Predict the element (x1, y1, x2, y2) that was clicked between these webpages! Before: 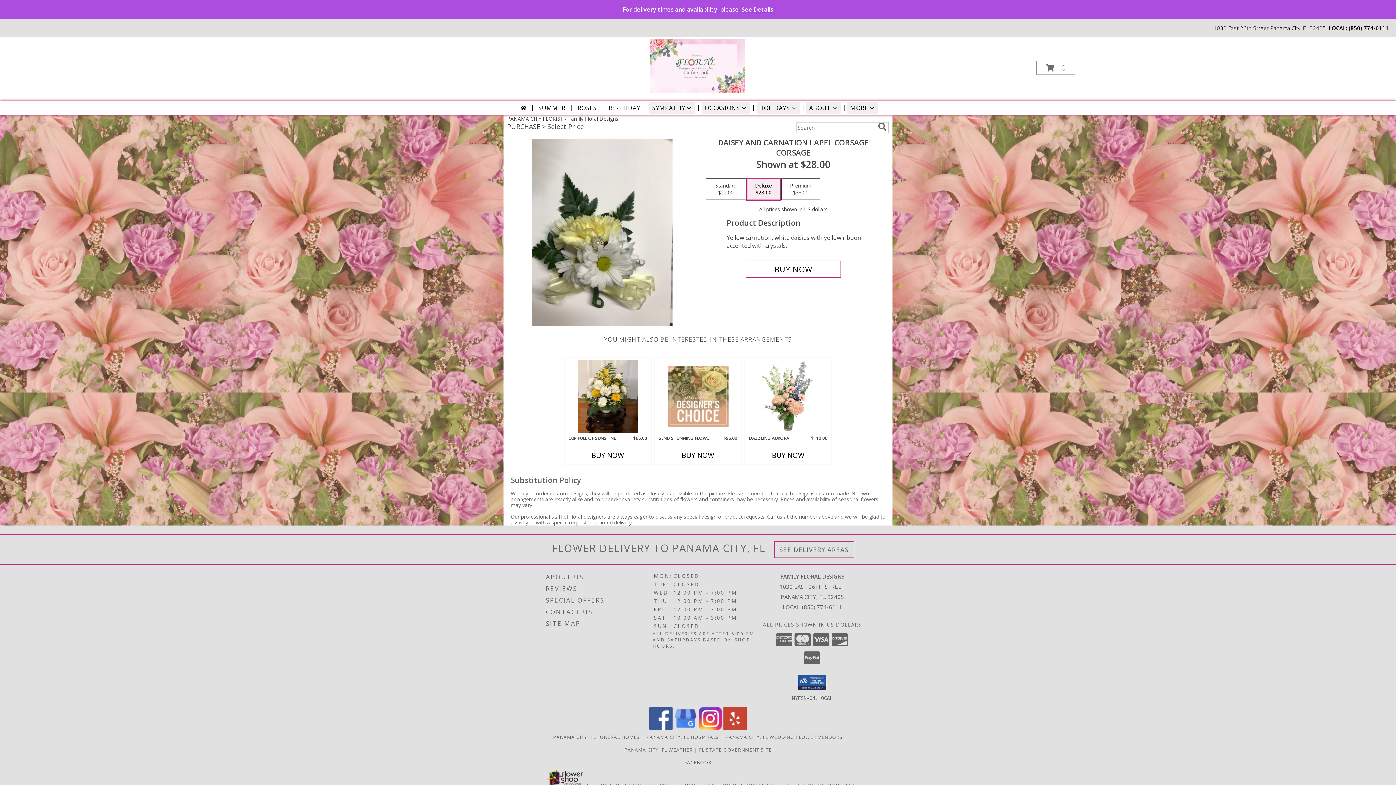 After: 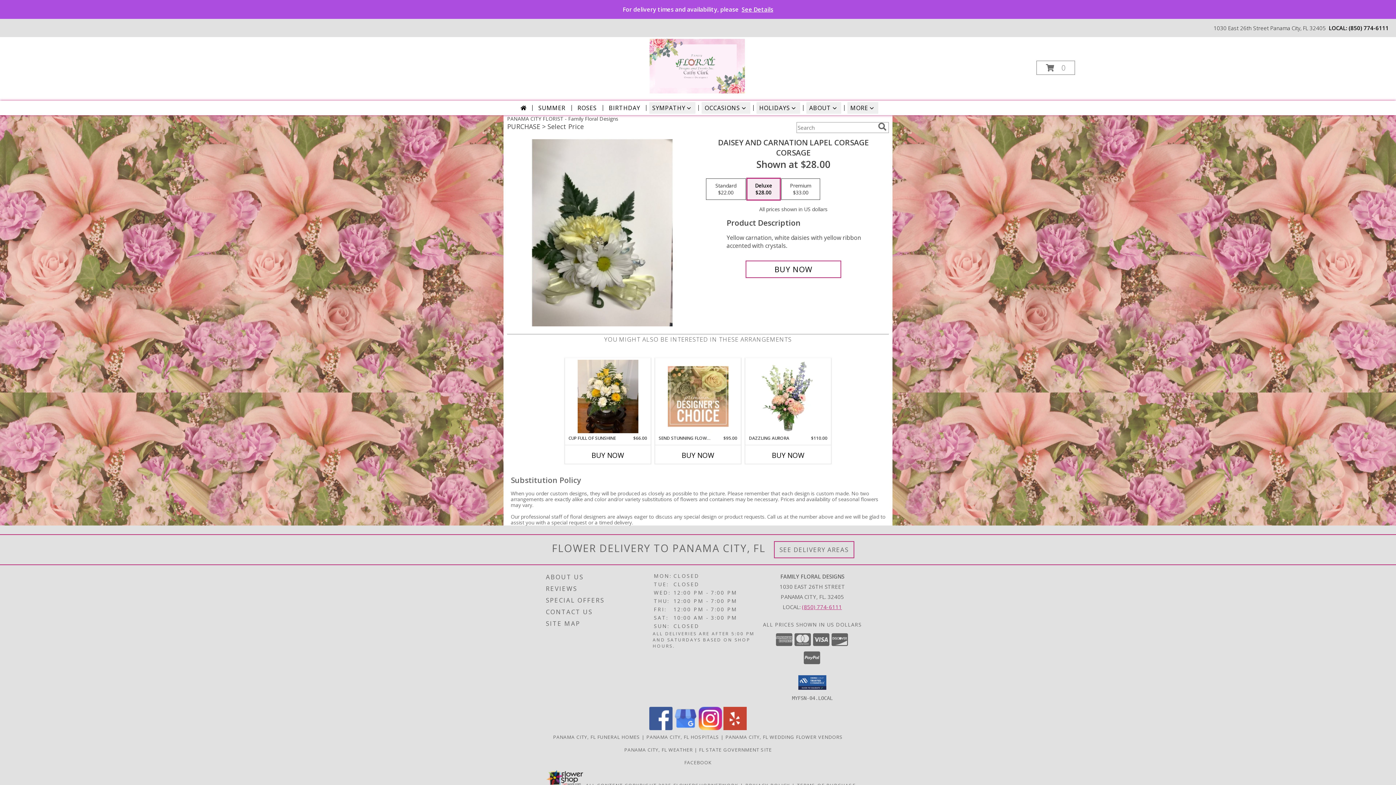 Action: label: Call local number: +1-850-774-6111 bbox: (802, 603, 842, 610)